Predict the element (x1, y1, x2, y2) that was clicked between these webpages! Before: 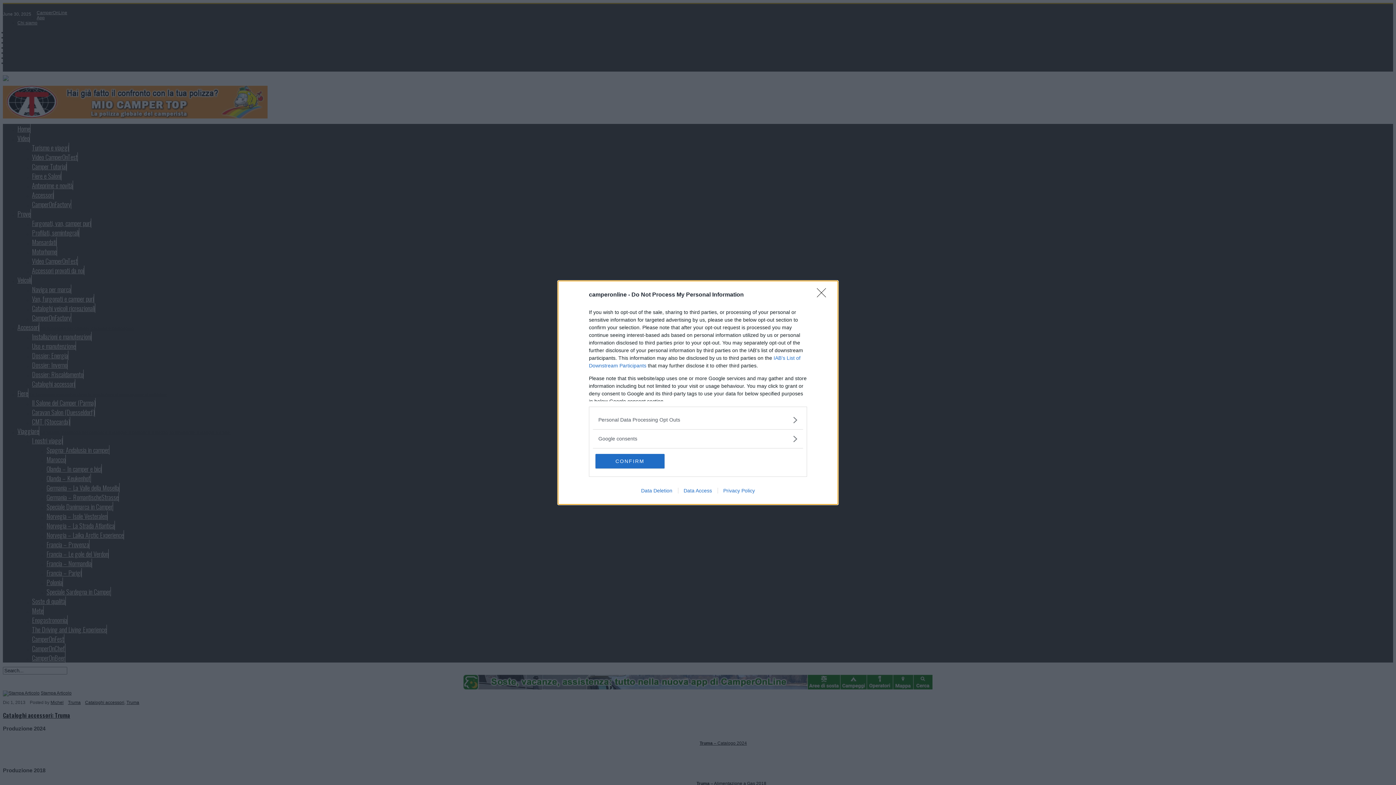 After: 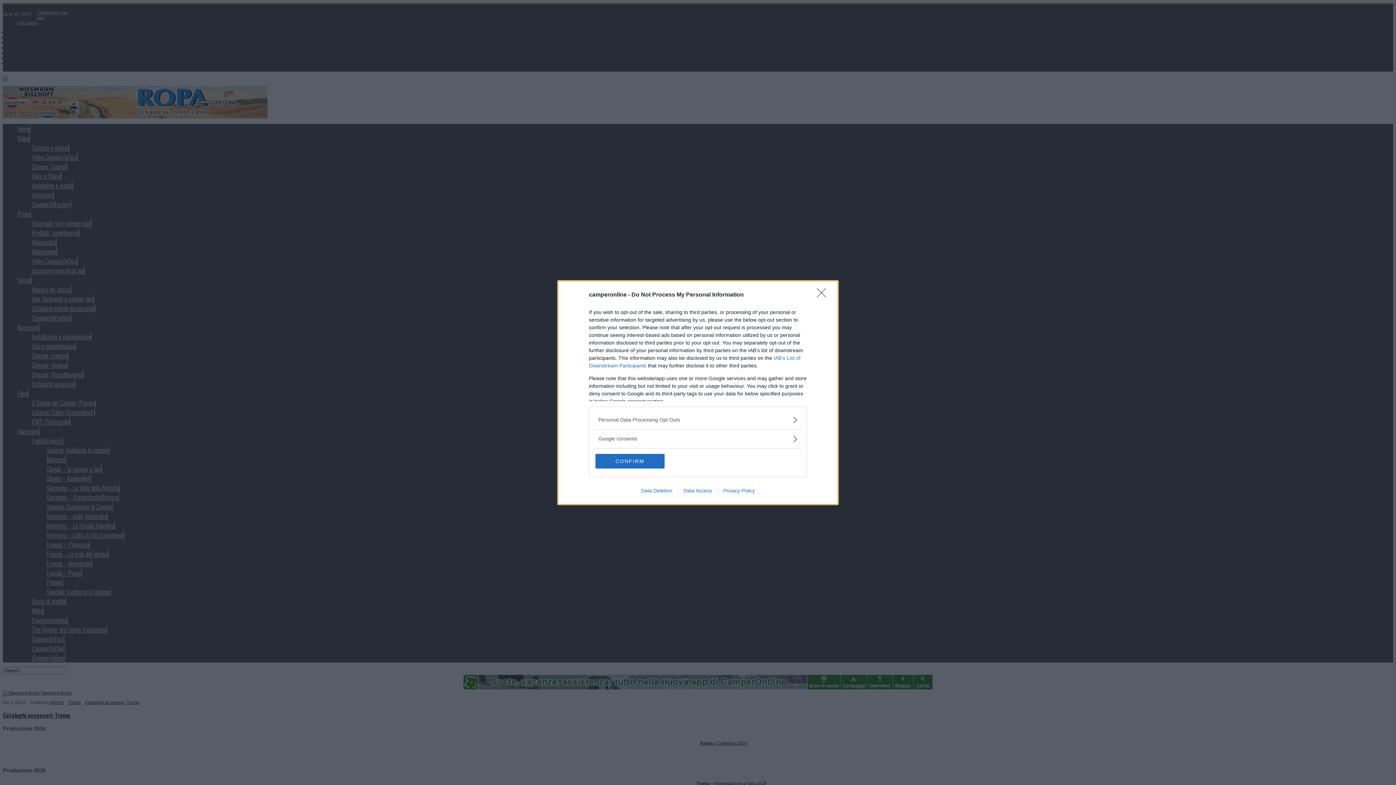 Action: bbox: (635, 487, 678, 493) label: Data Deletion